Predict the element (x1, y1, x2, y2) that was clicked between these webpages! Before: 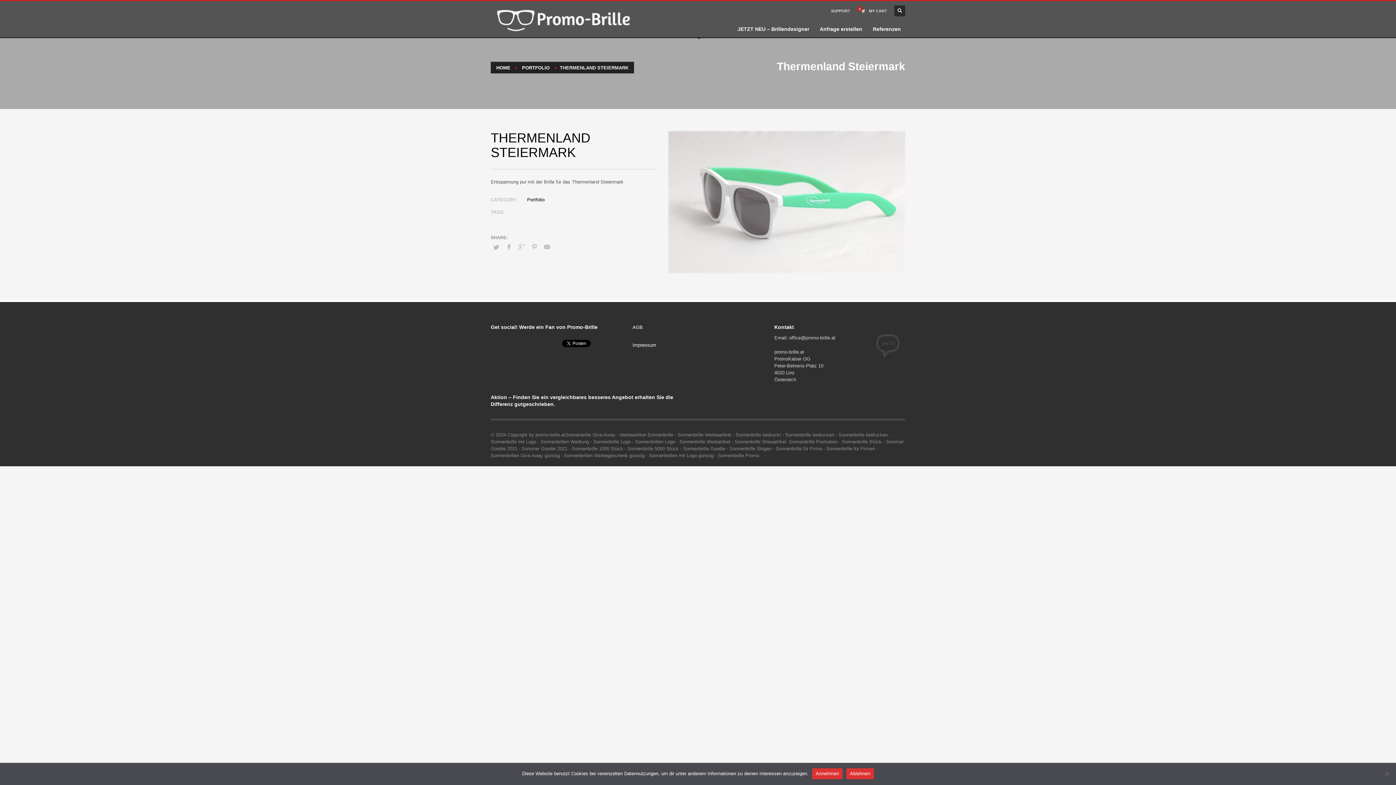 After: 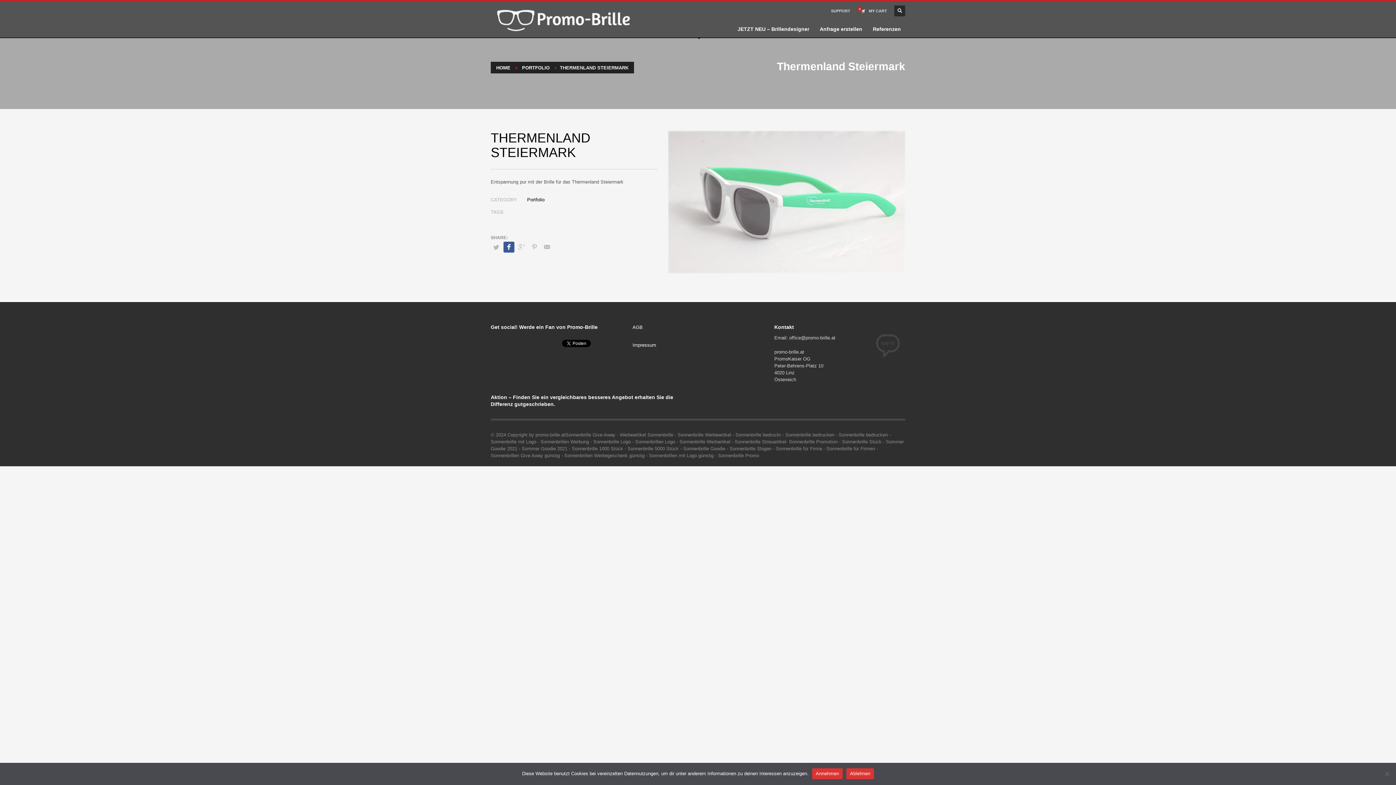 Action: bbox: (503, 241, 514, 252)